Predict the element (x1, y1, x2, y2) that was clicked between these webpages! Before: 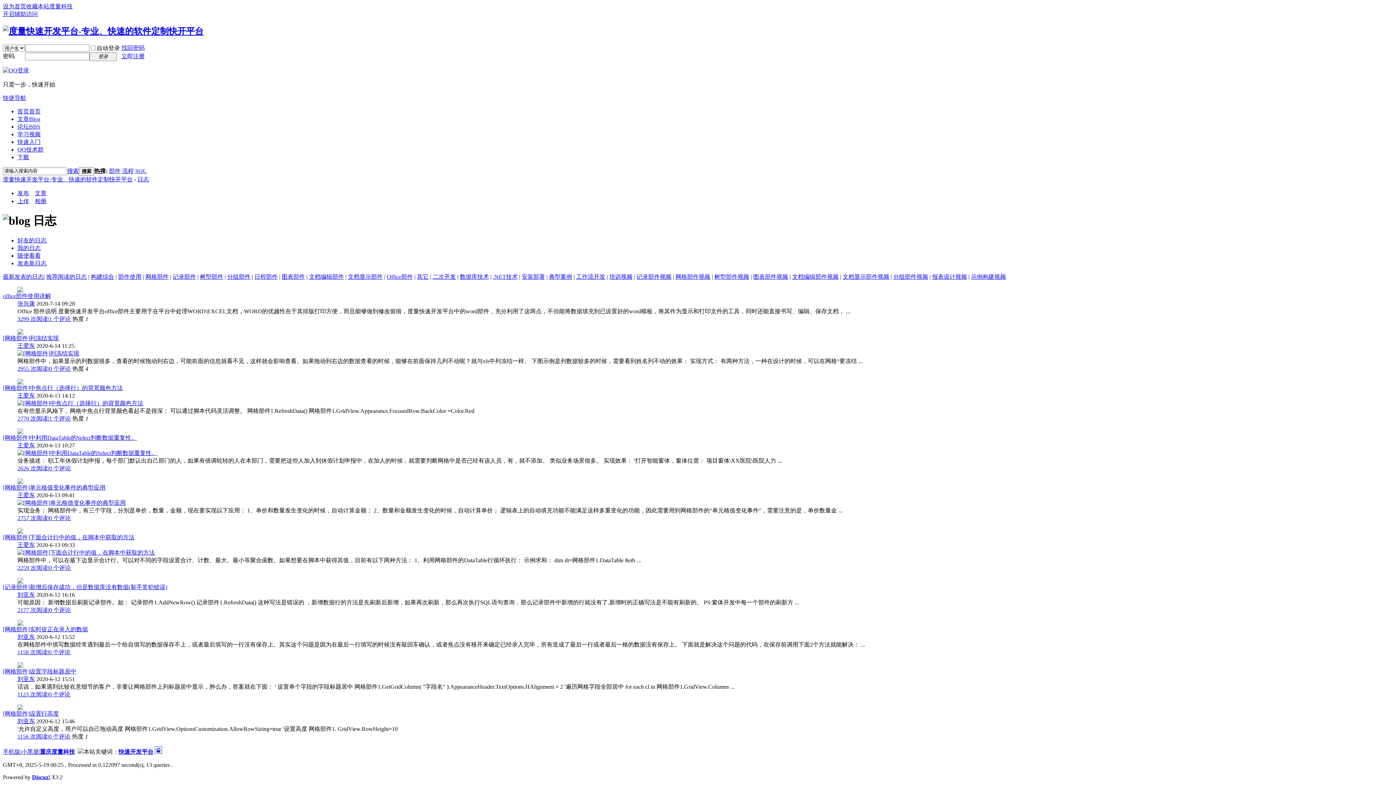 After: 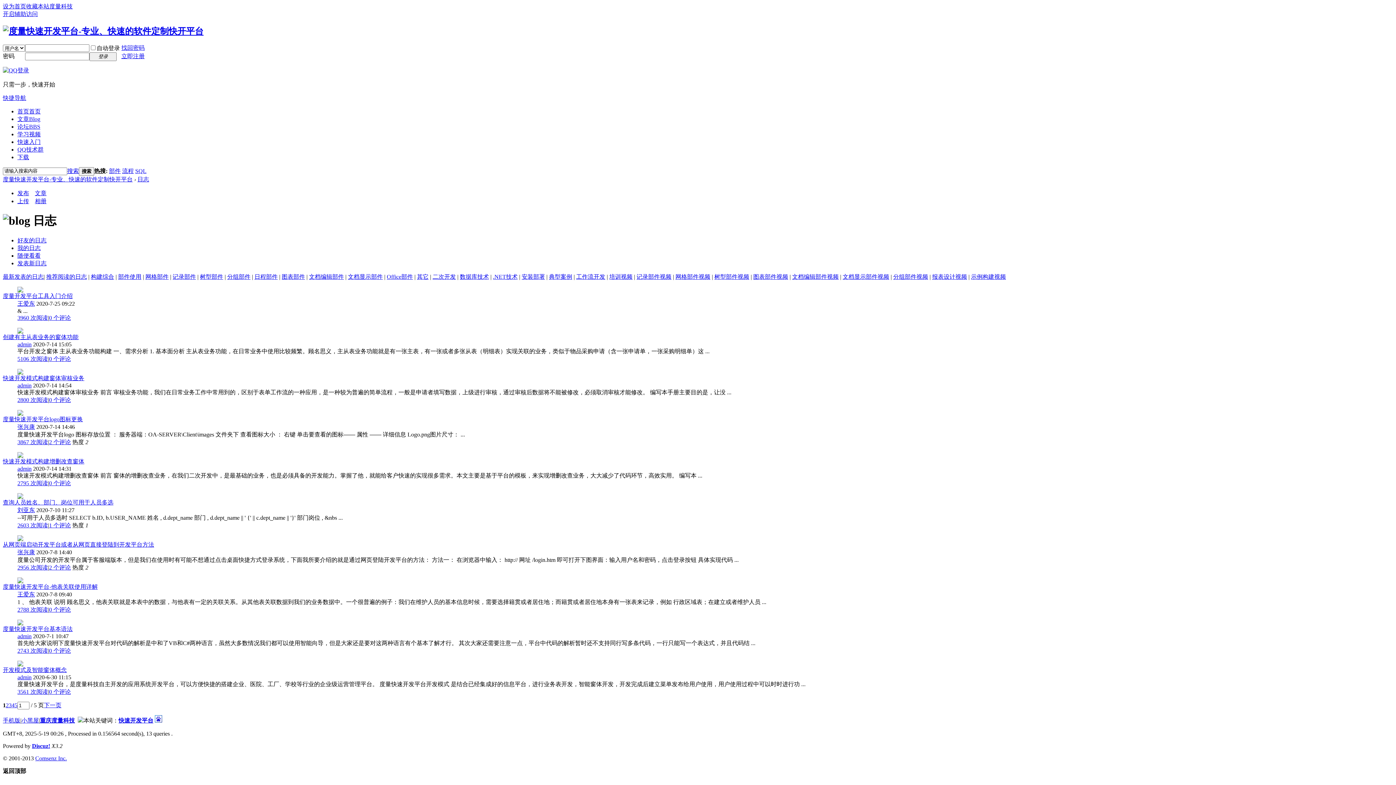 Action: label: 构建综合 bbox: (90, 273, 114, 279)